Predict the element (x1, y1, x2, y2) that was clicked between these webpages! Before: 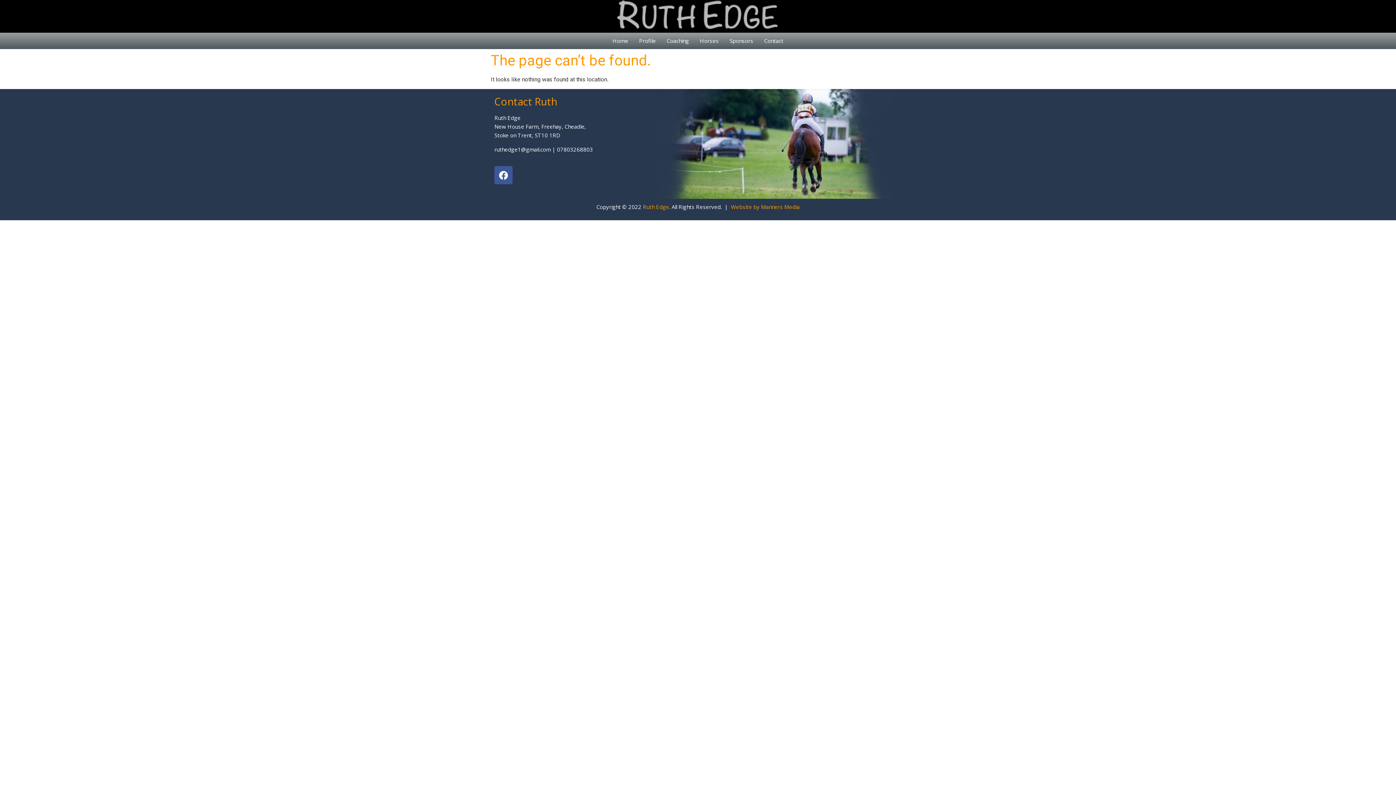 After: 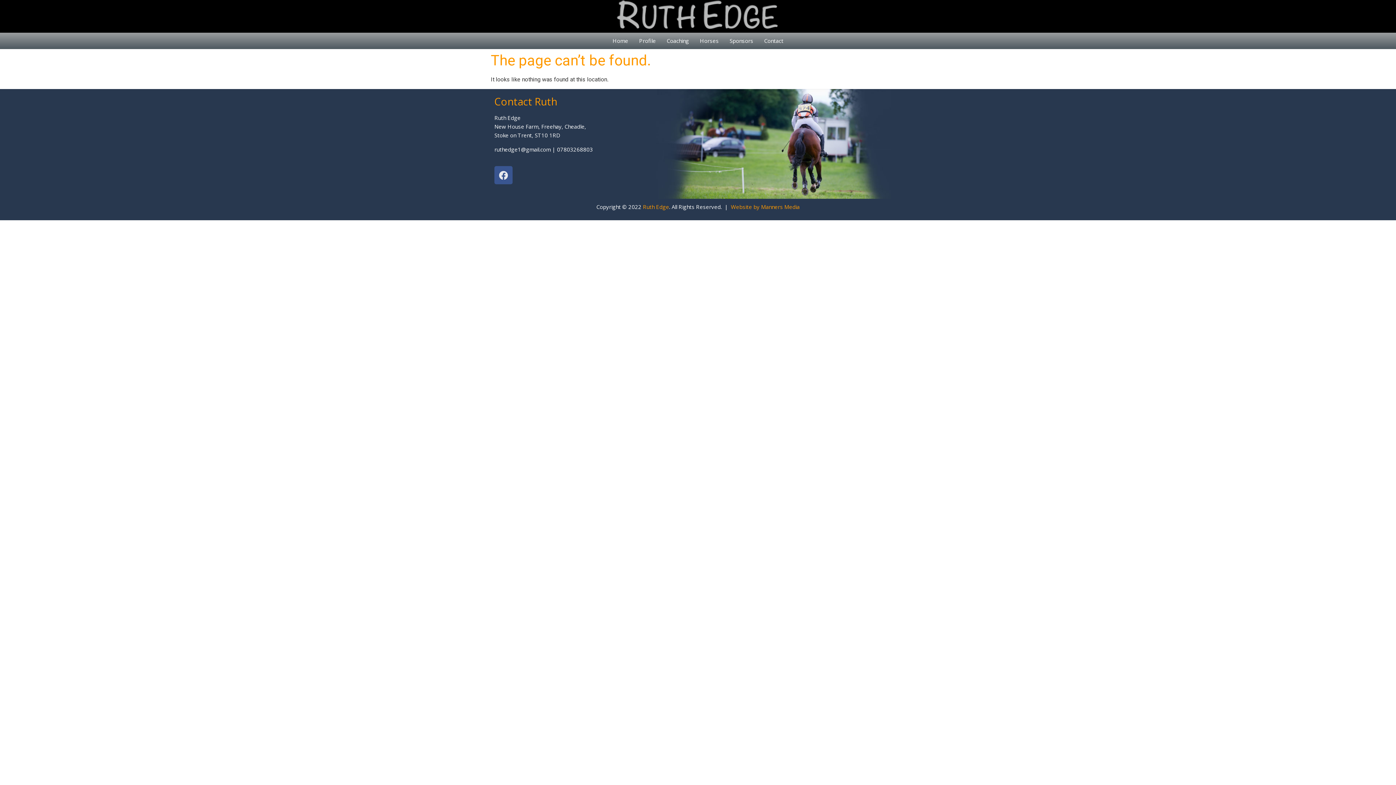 Action: bbox: (494, 166, 512, 184) label: Facebook